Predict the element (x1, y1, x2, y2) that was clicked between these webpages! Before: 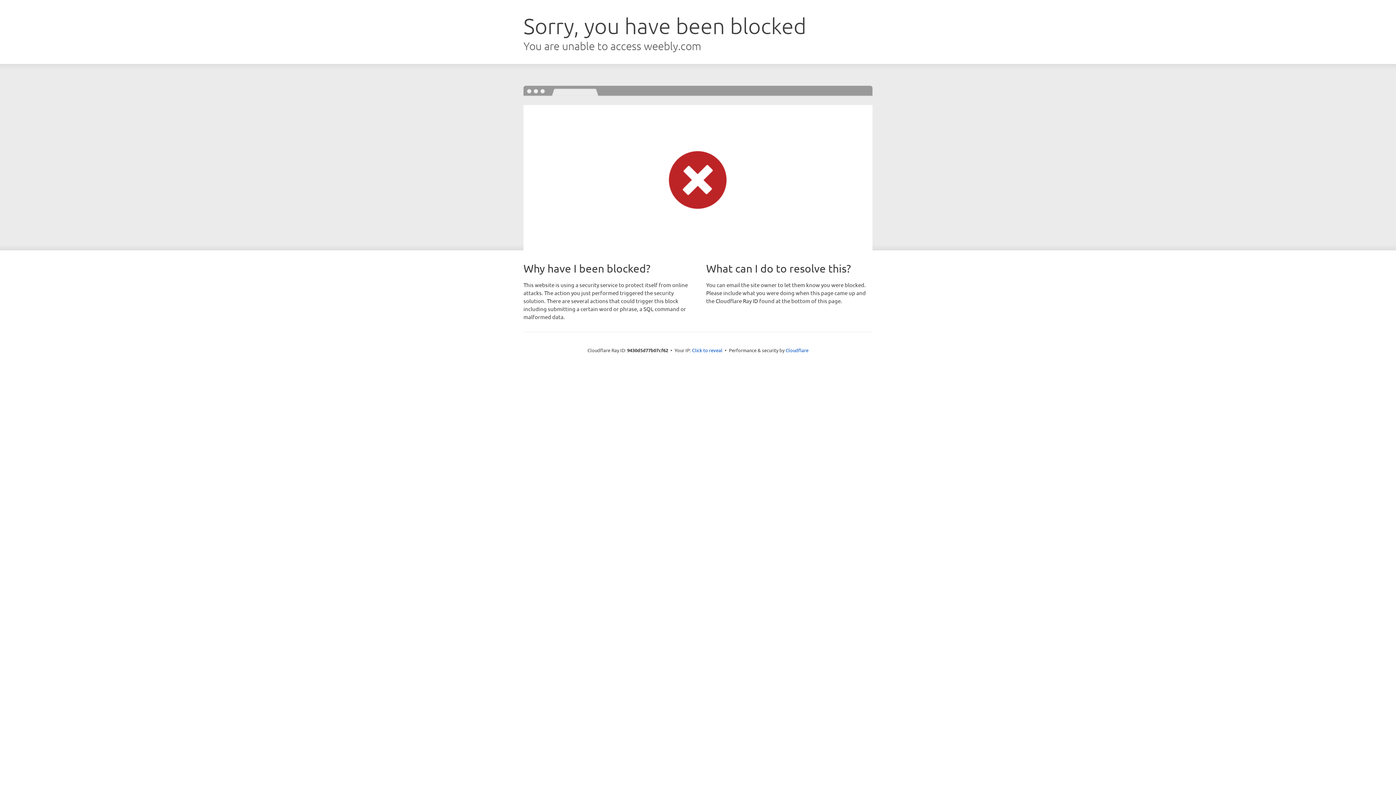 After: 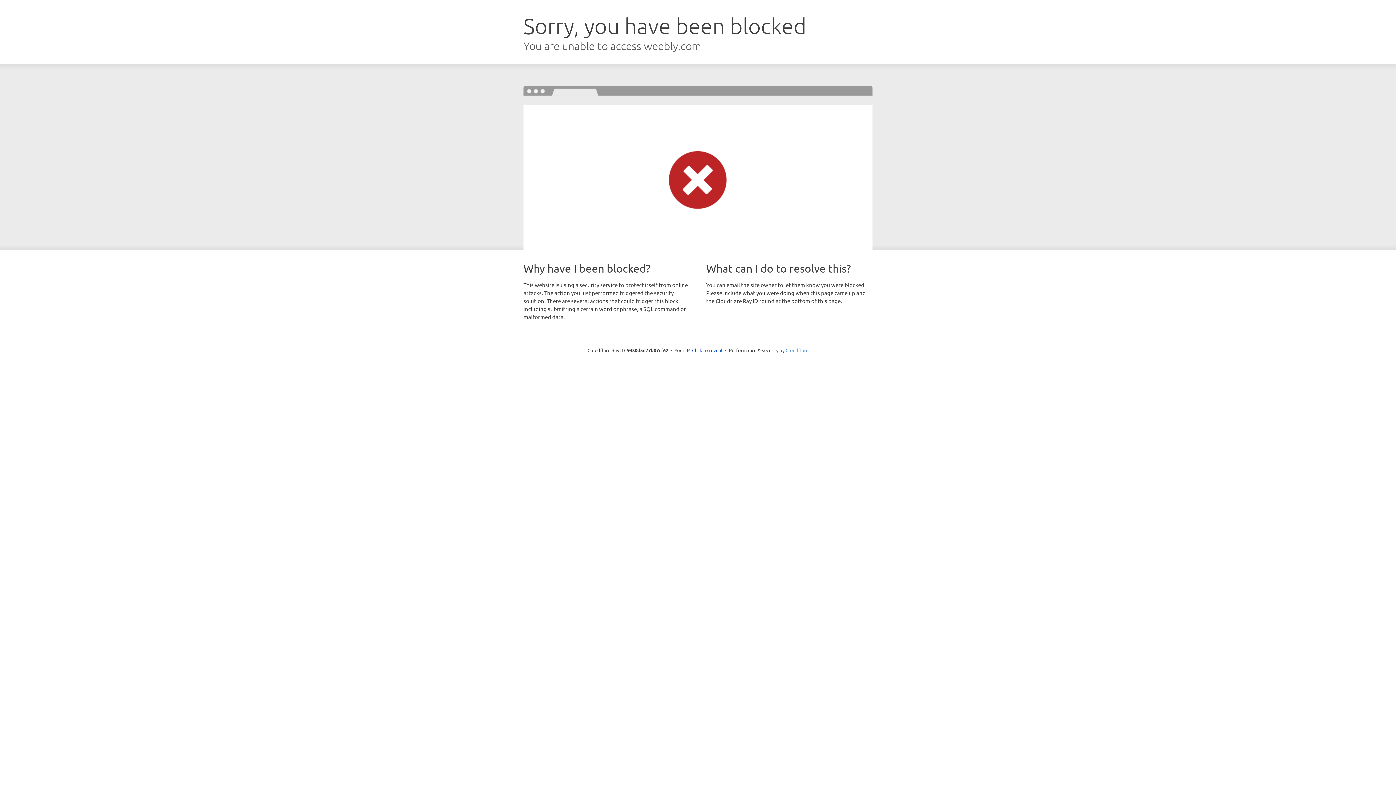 Action: bbox: (785, 347, 808, 353) label: Cloudflare